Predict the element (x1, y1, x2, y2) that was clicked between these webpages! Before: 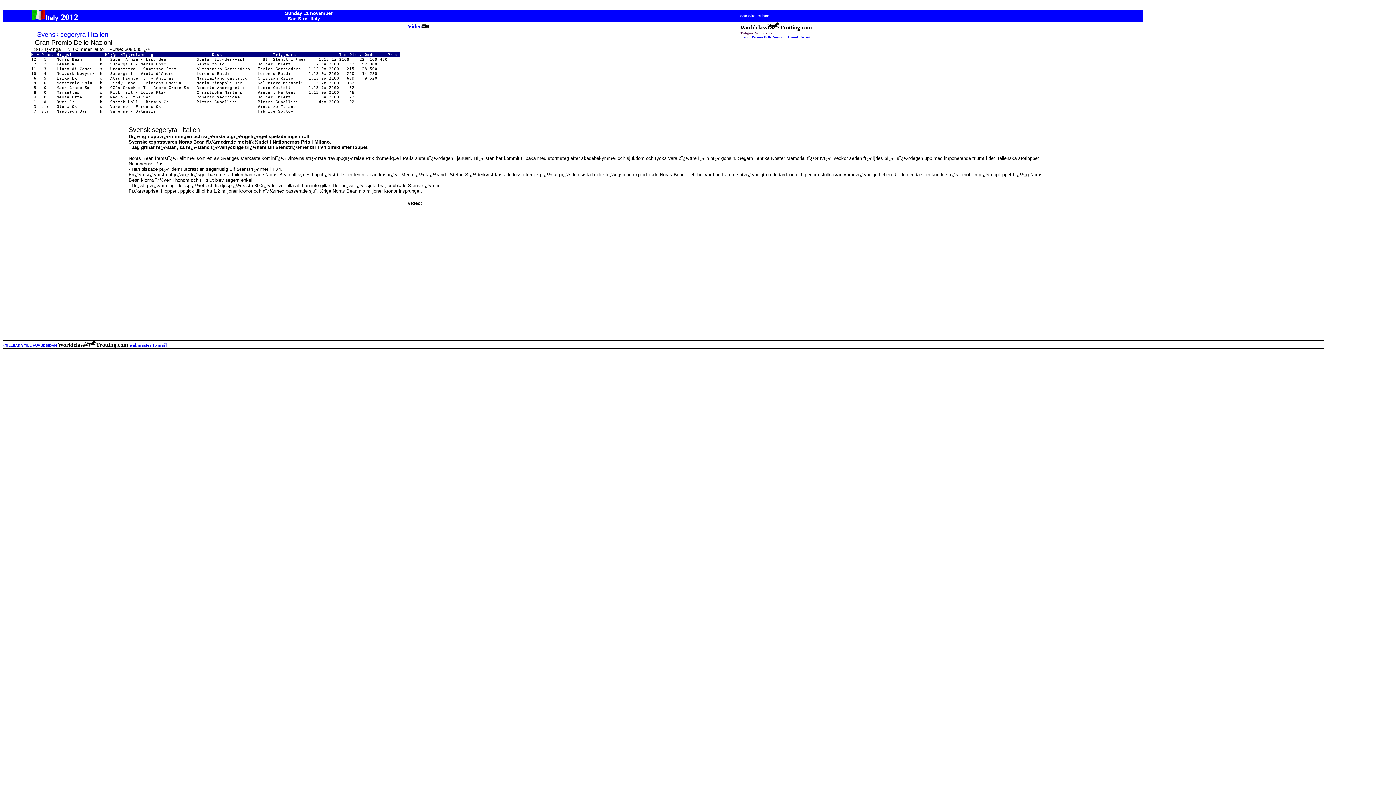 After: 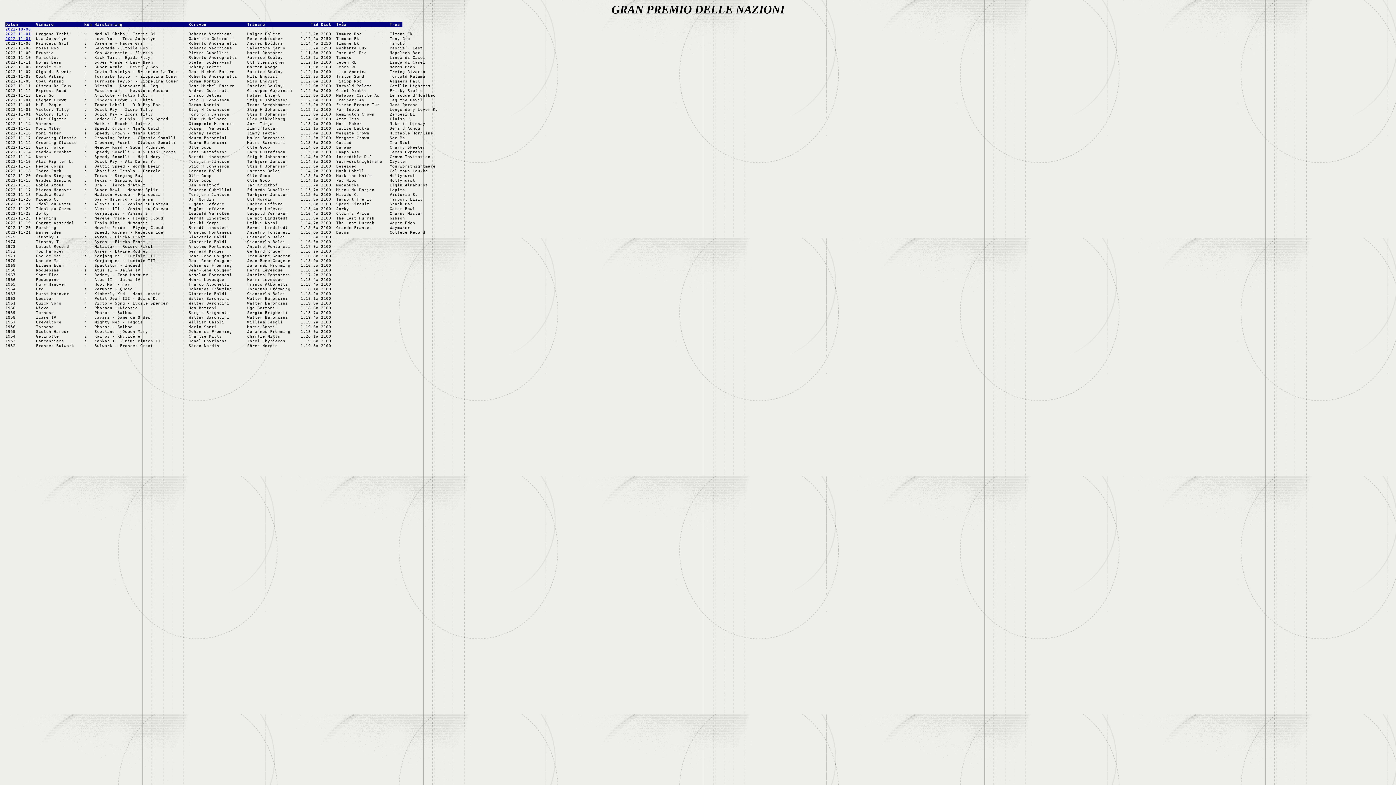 Action: bbox: (742, 34, 784, 38) label: Gran Premio Delle Nazioni